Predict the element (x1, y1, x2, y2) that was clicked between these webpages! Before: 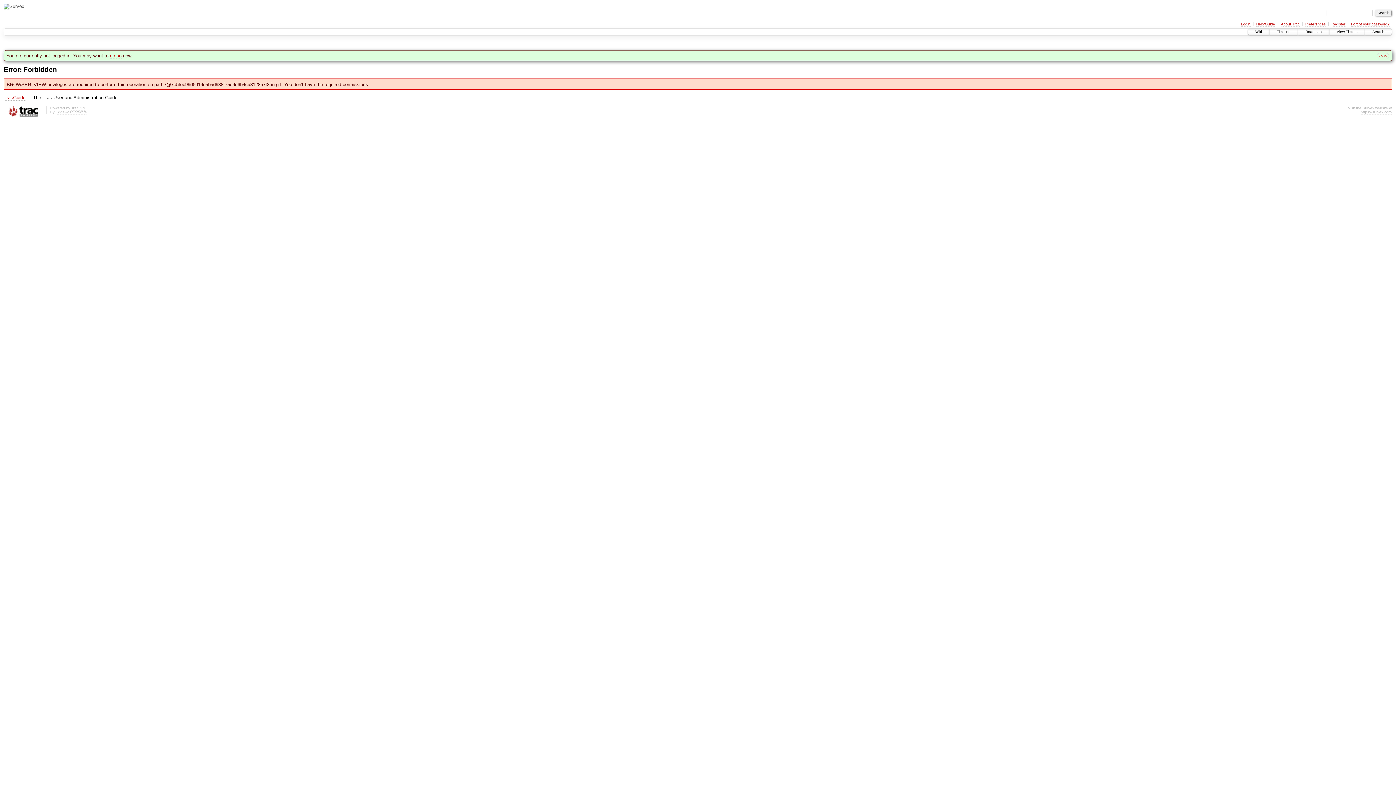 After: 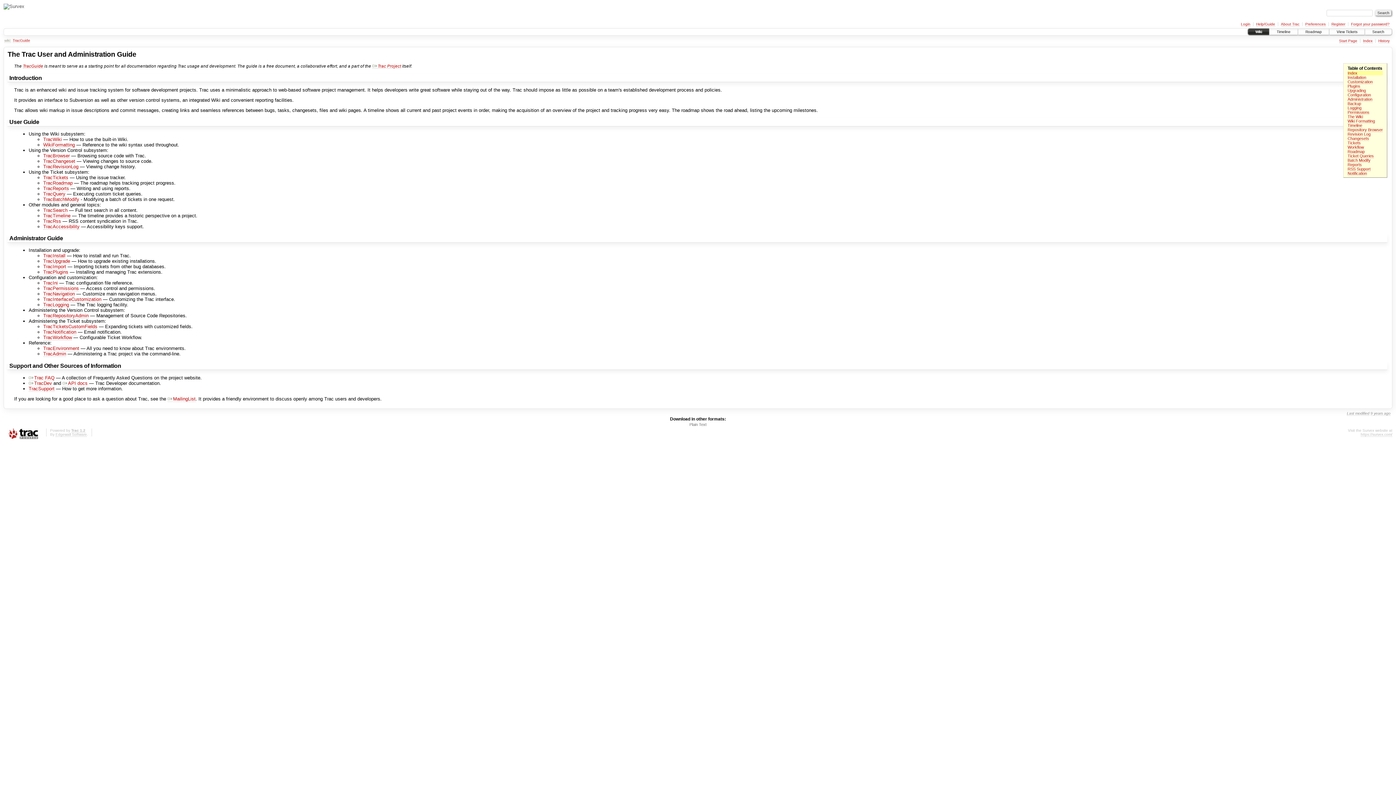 Action: bbox: (3, 94, 25, 100) label: TracGuide